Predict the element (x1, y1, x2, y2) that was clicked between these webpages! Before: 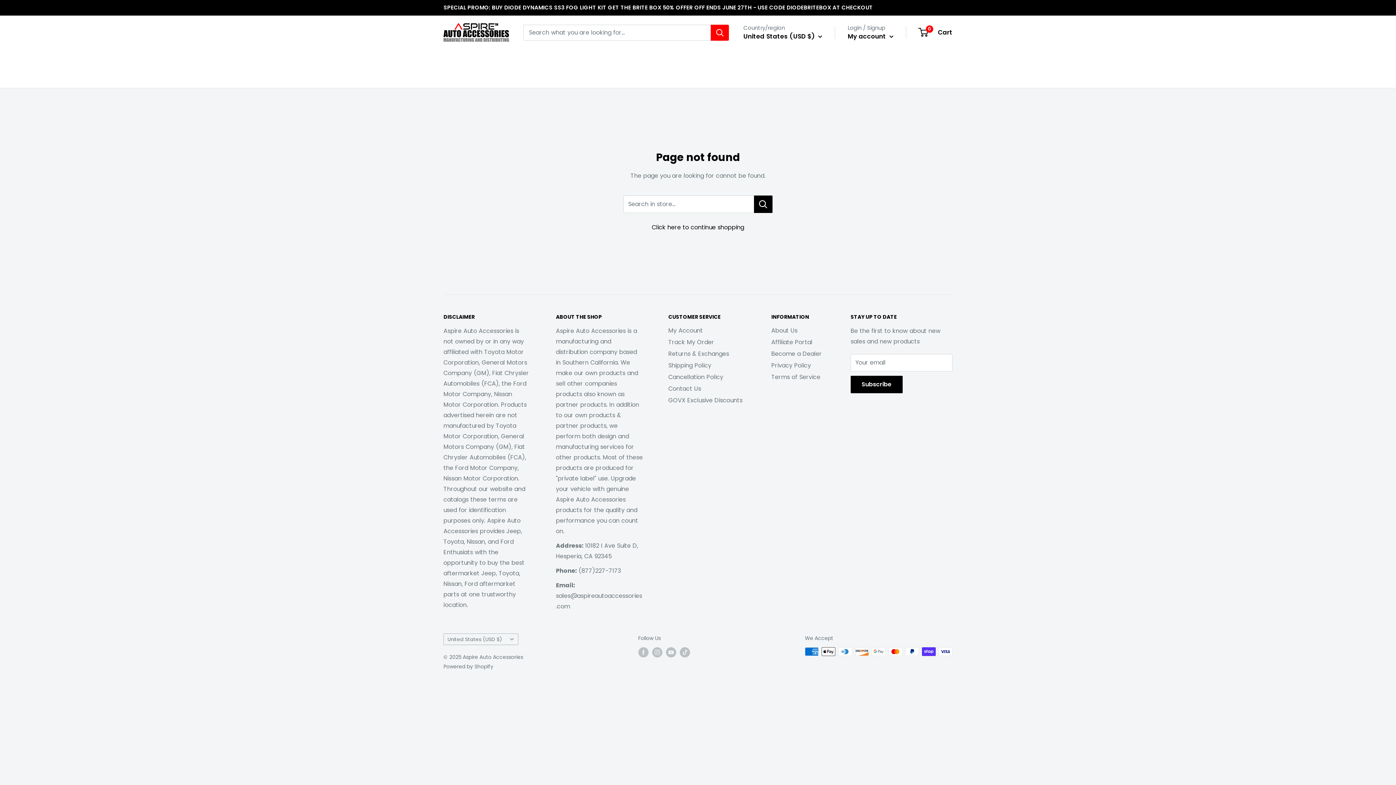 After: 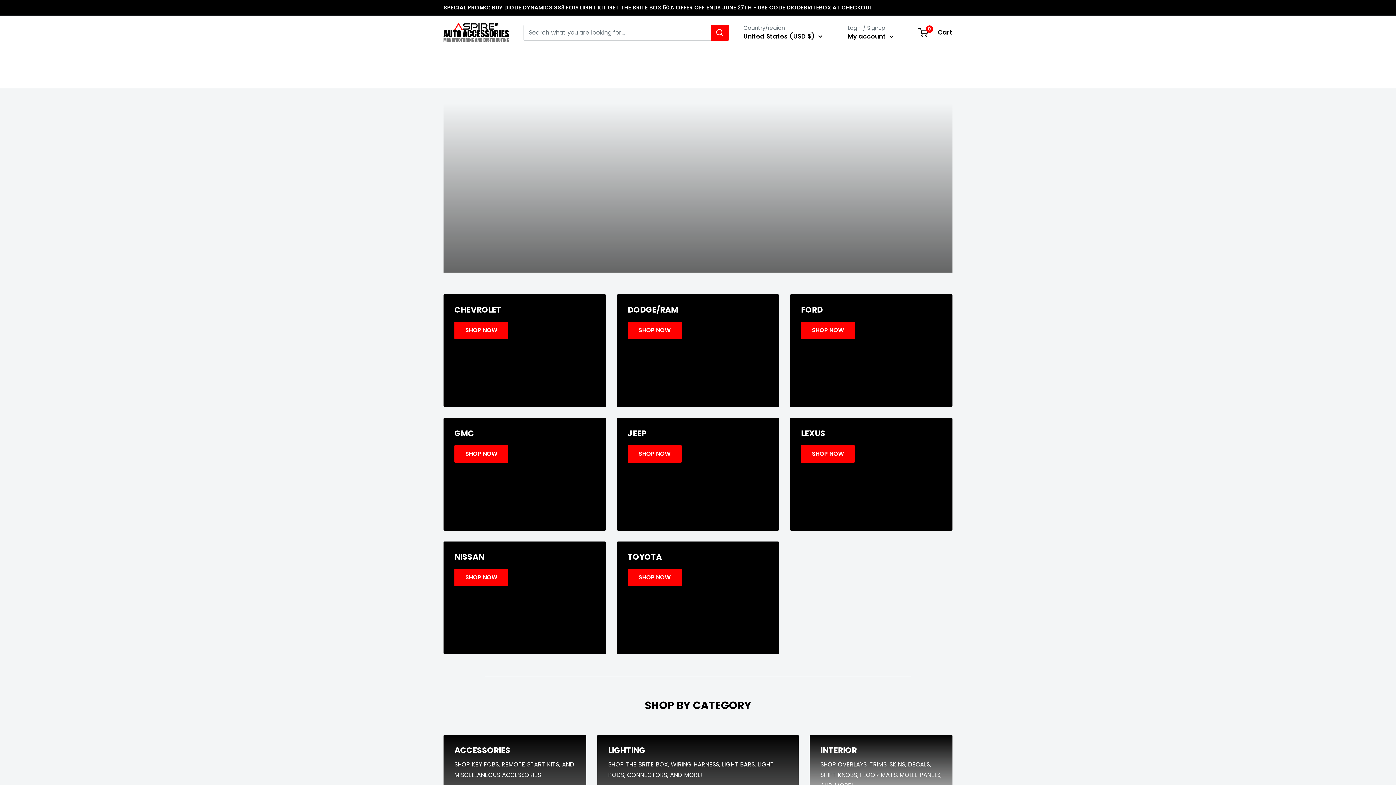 Action: bbox: (443, 23, 509, 41) label: Aspire Auto Accessories